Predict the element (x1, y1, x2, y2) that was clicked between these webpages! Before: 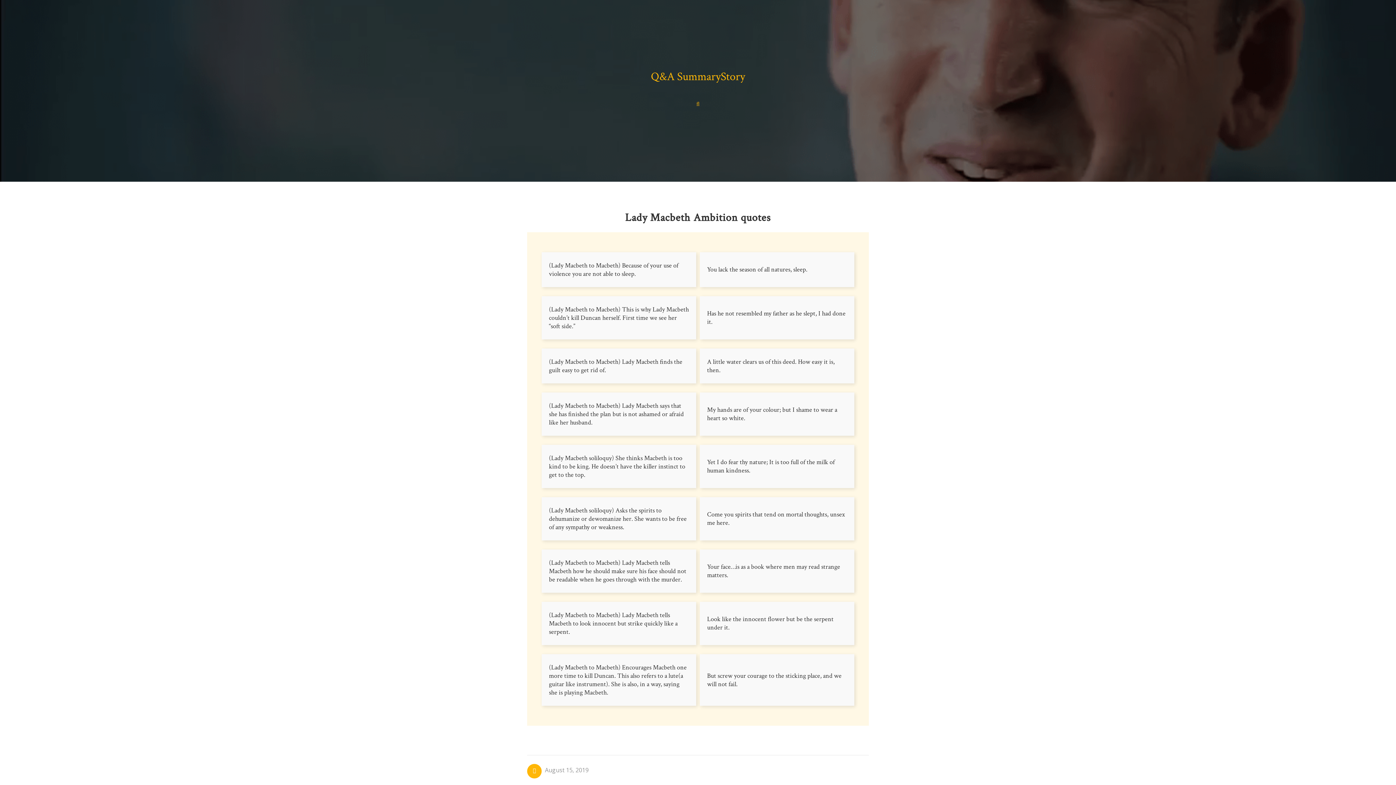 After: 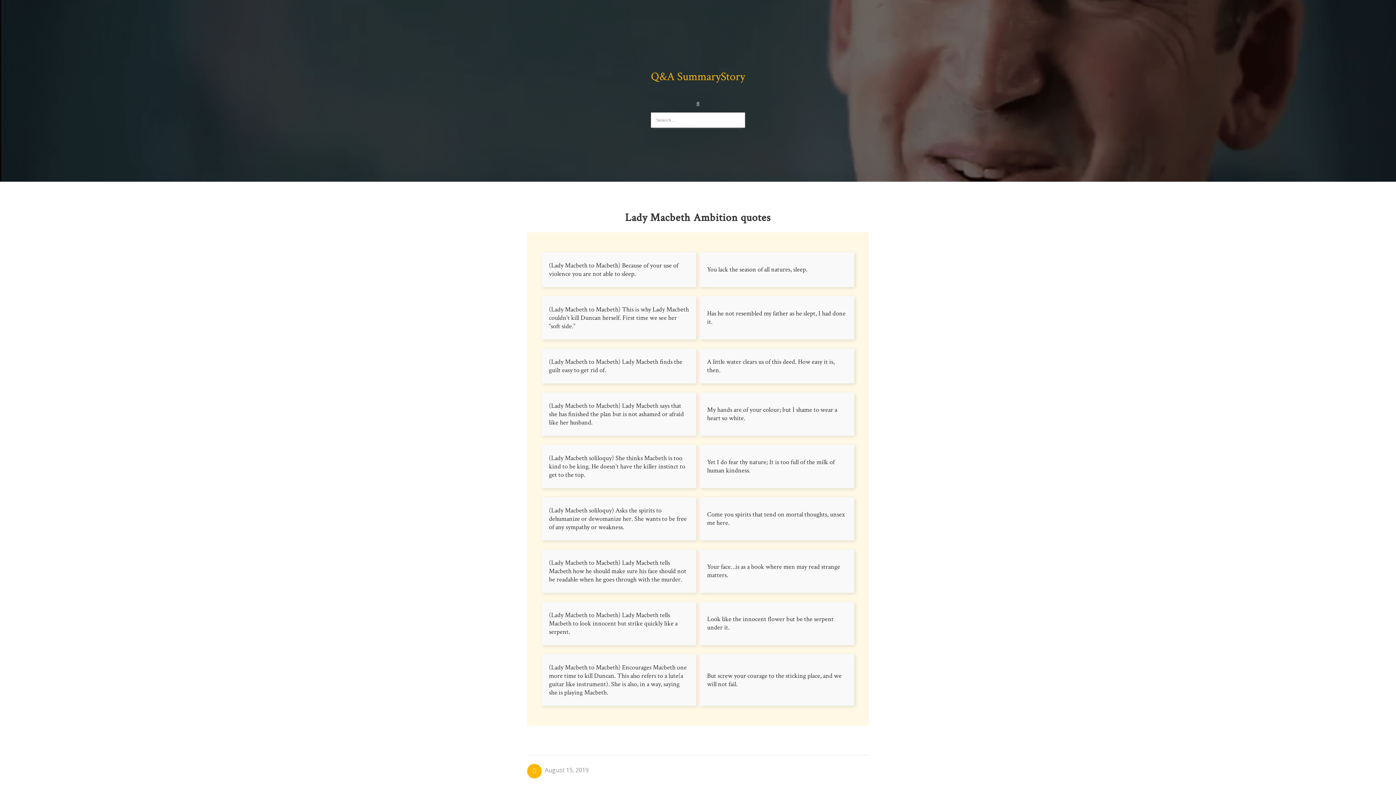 Action: bbox: (692, 95, 703, 112)